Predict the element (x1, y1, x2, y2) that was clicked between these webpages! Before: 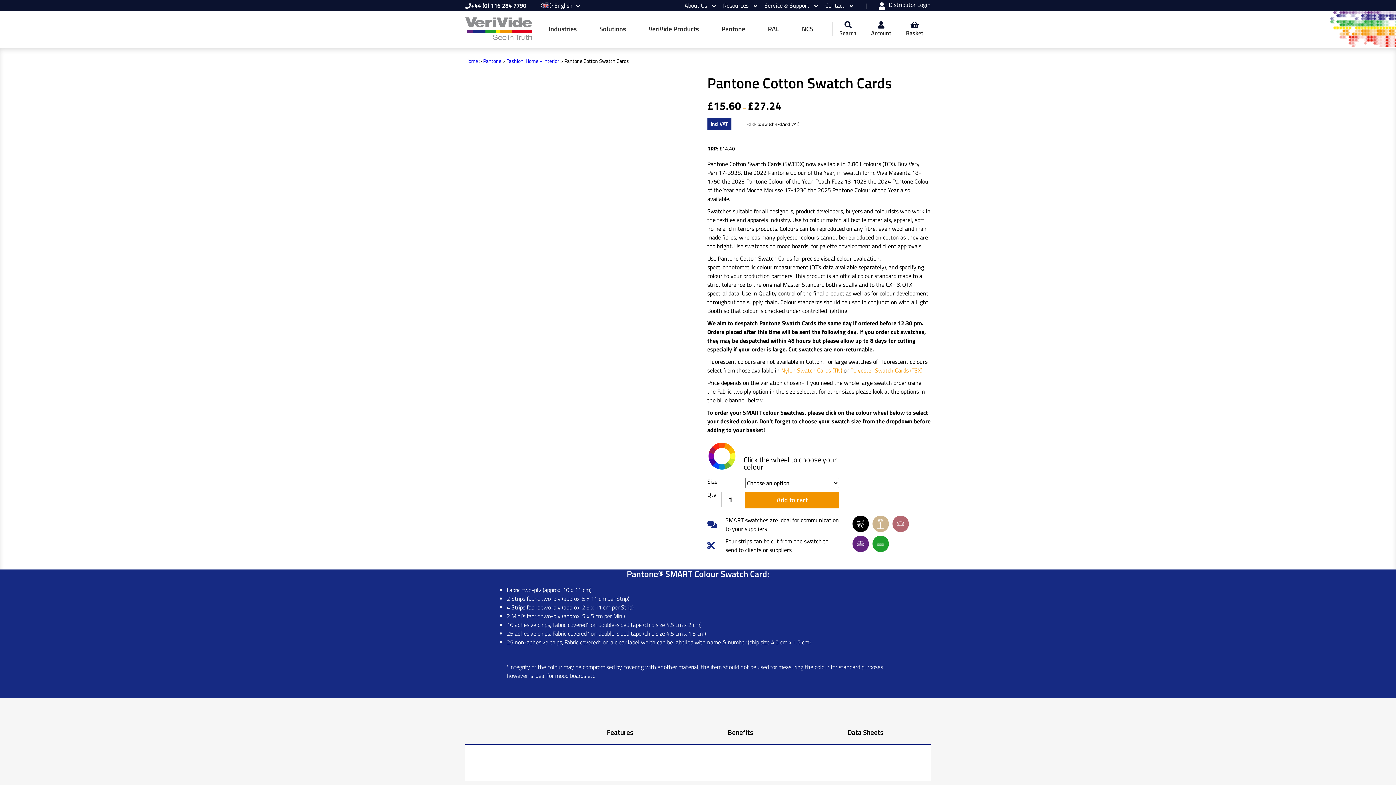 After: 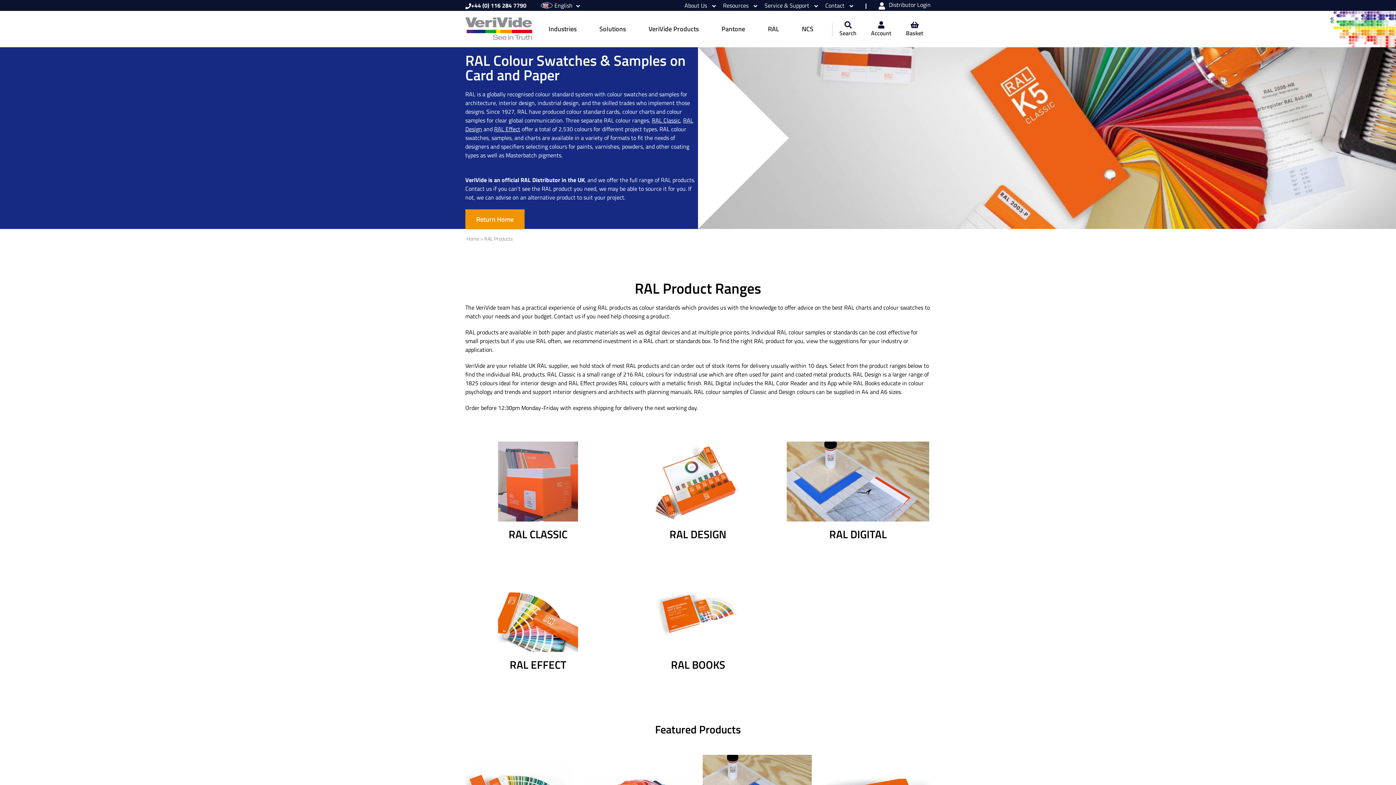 Action: bbox: (768, 24, 779, 33) label: RAL